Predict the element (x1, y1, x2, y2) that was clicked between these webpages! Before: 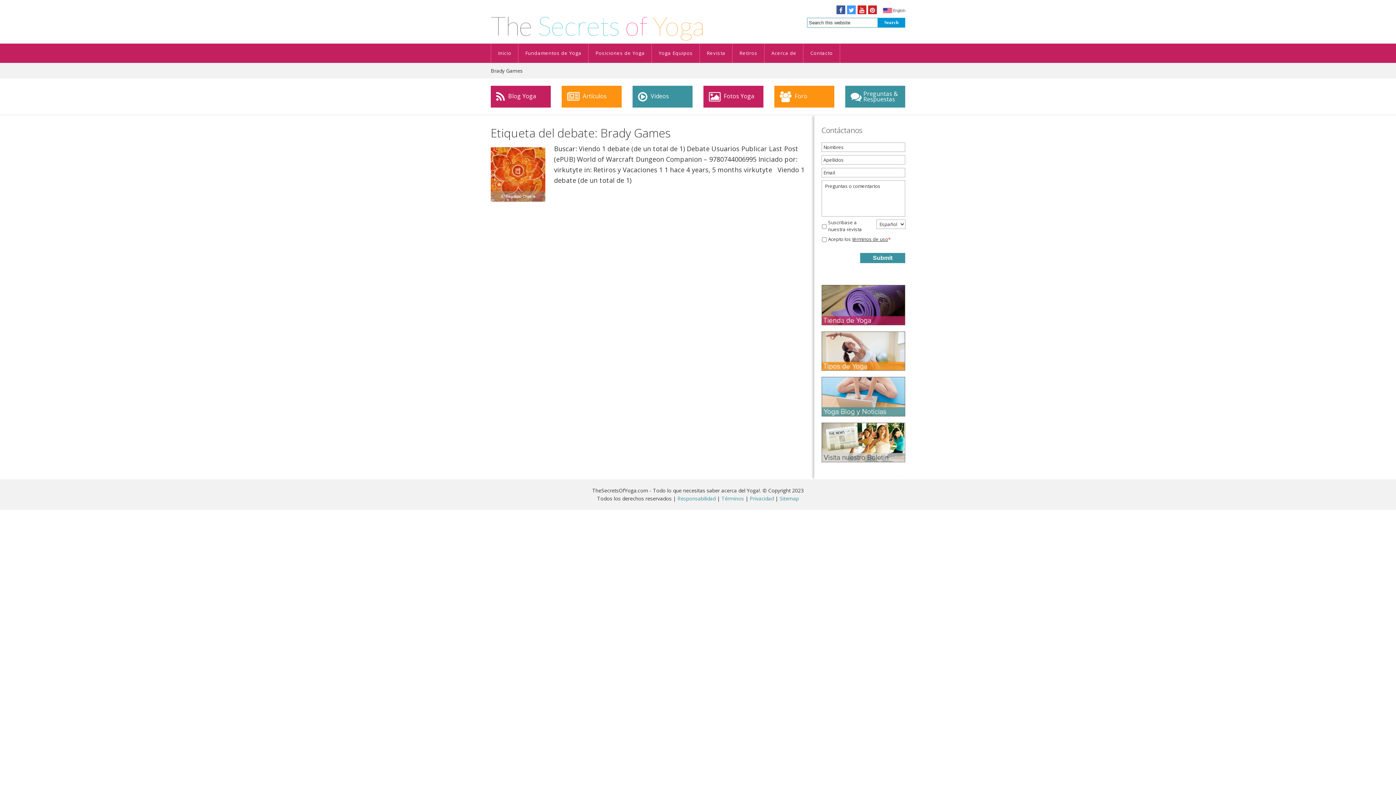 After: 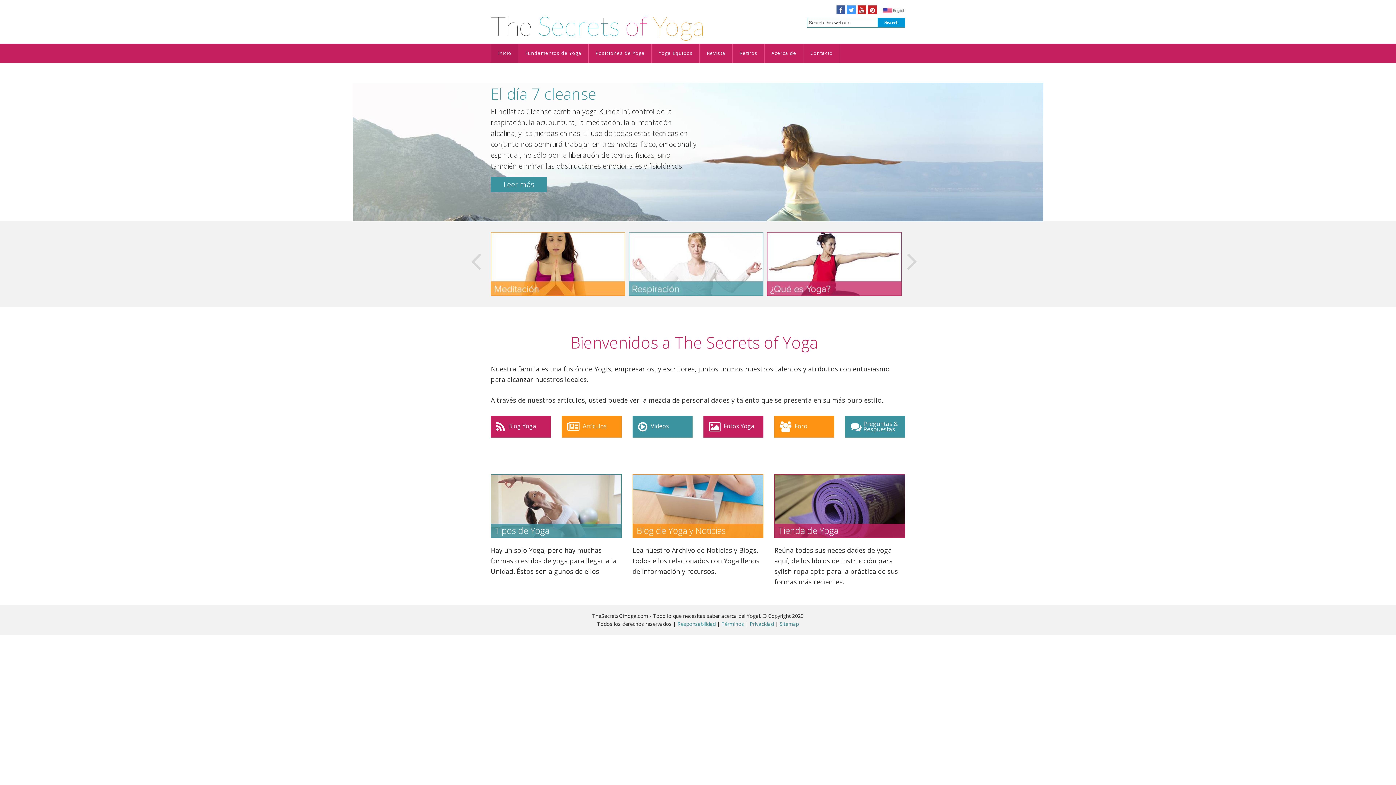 Action: bbox: (490, 9, 704, 41) label: The Secrets of Yoga